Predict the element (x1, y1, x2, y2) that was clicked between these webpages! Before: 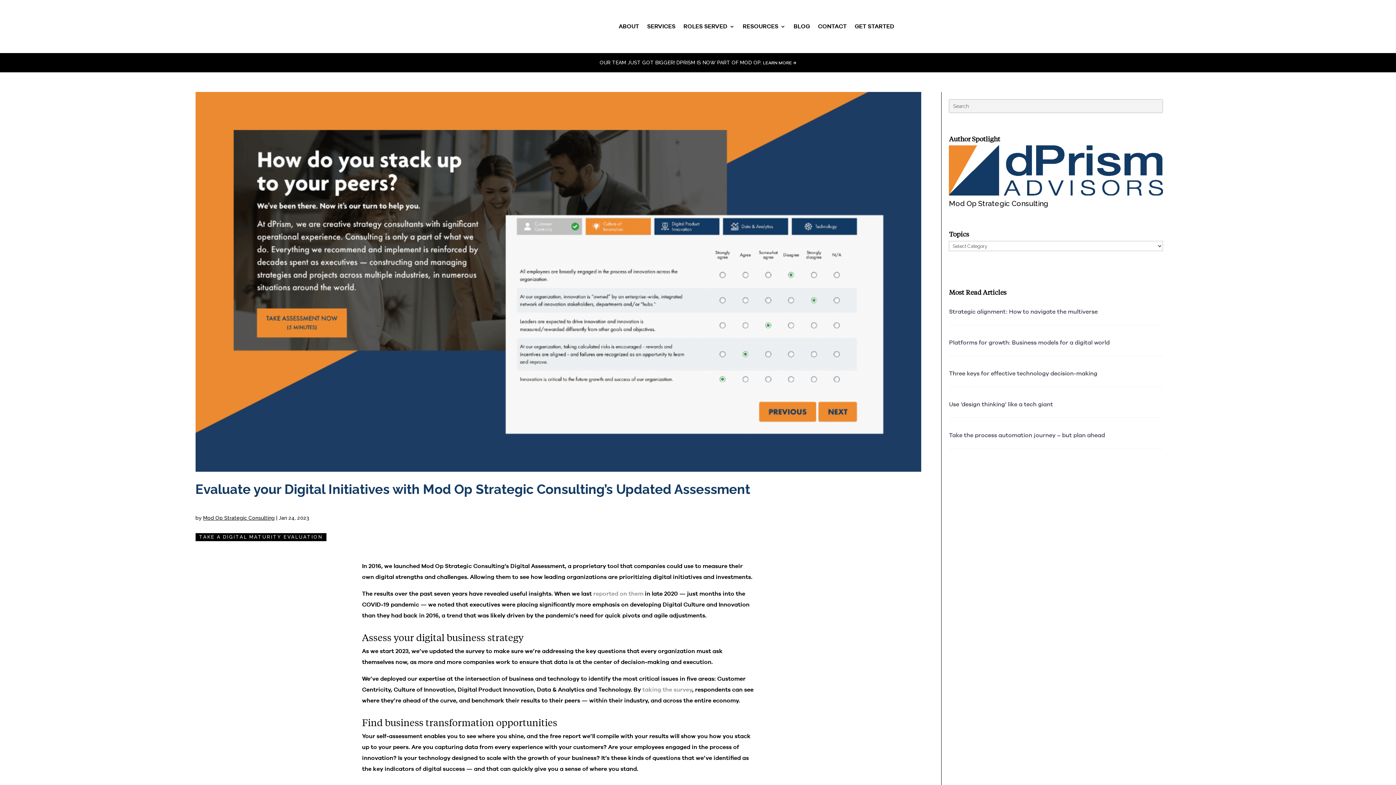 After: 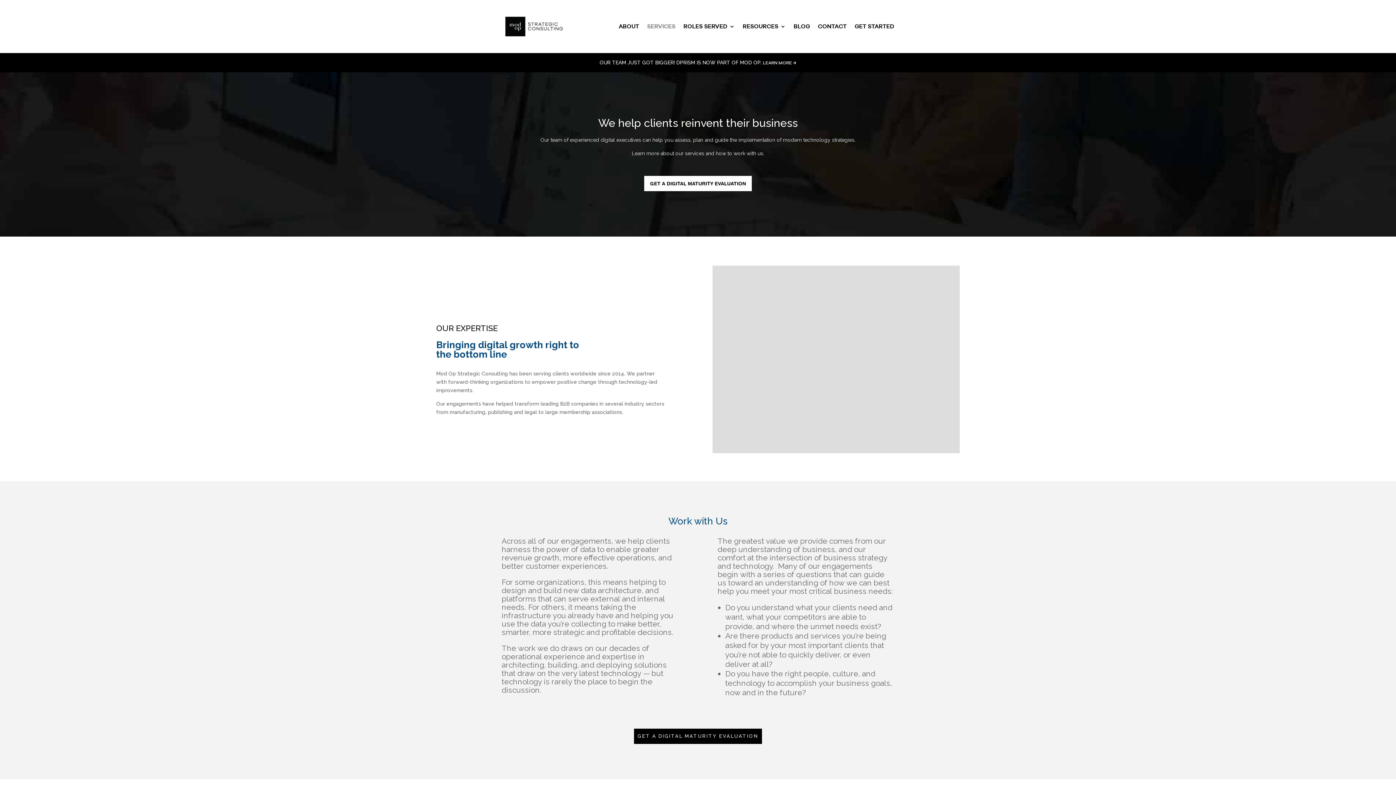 Action: label: SERVICES bbox: (647, 12, 675, 40)